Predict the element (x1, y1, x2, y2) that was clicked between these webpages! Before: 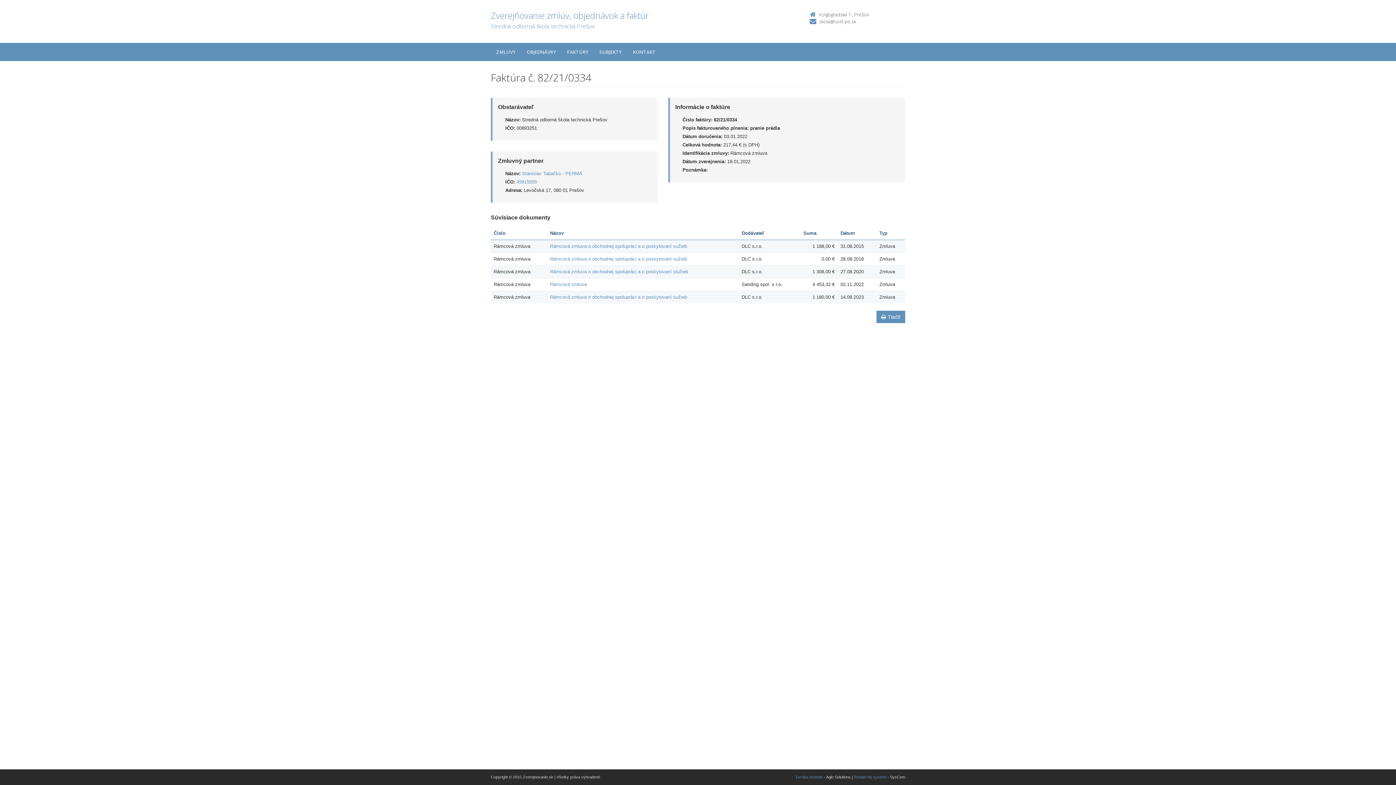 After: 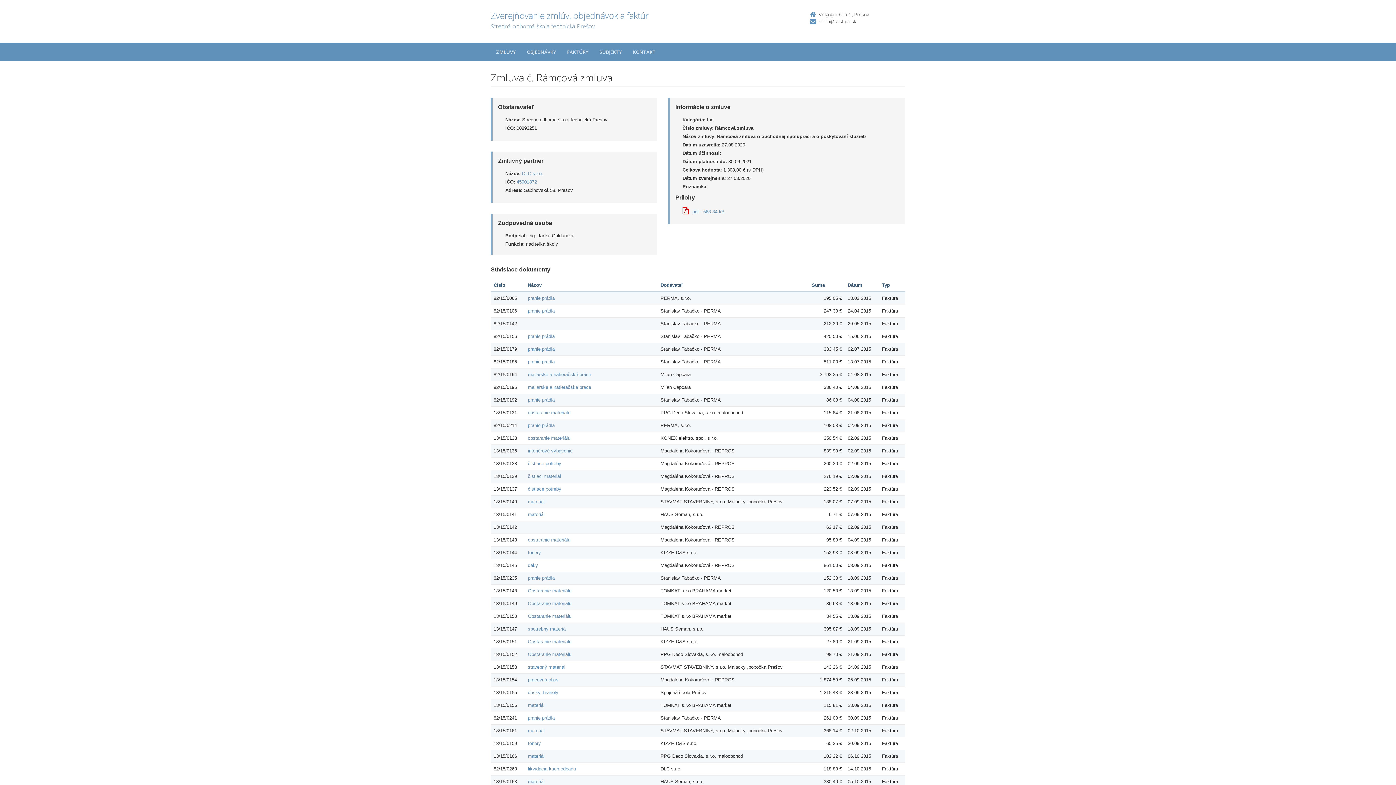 Action: bbox: (550, 269, 688, 274) label: Rámcová zmluva o obchodnej spolupráci a o poskytovaní služieb